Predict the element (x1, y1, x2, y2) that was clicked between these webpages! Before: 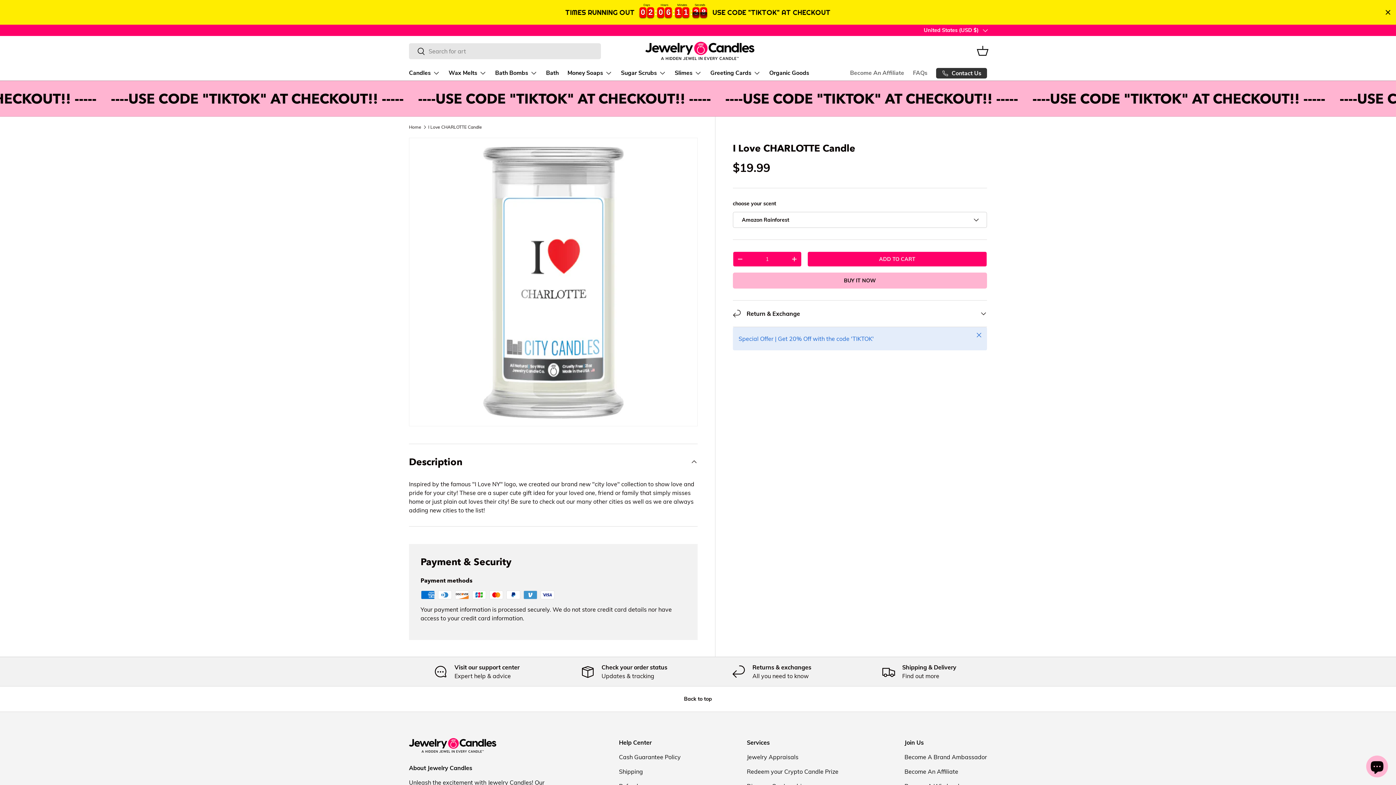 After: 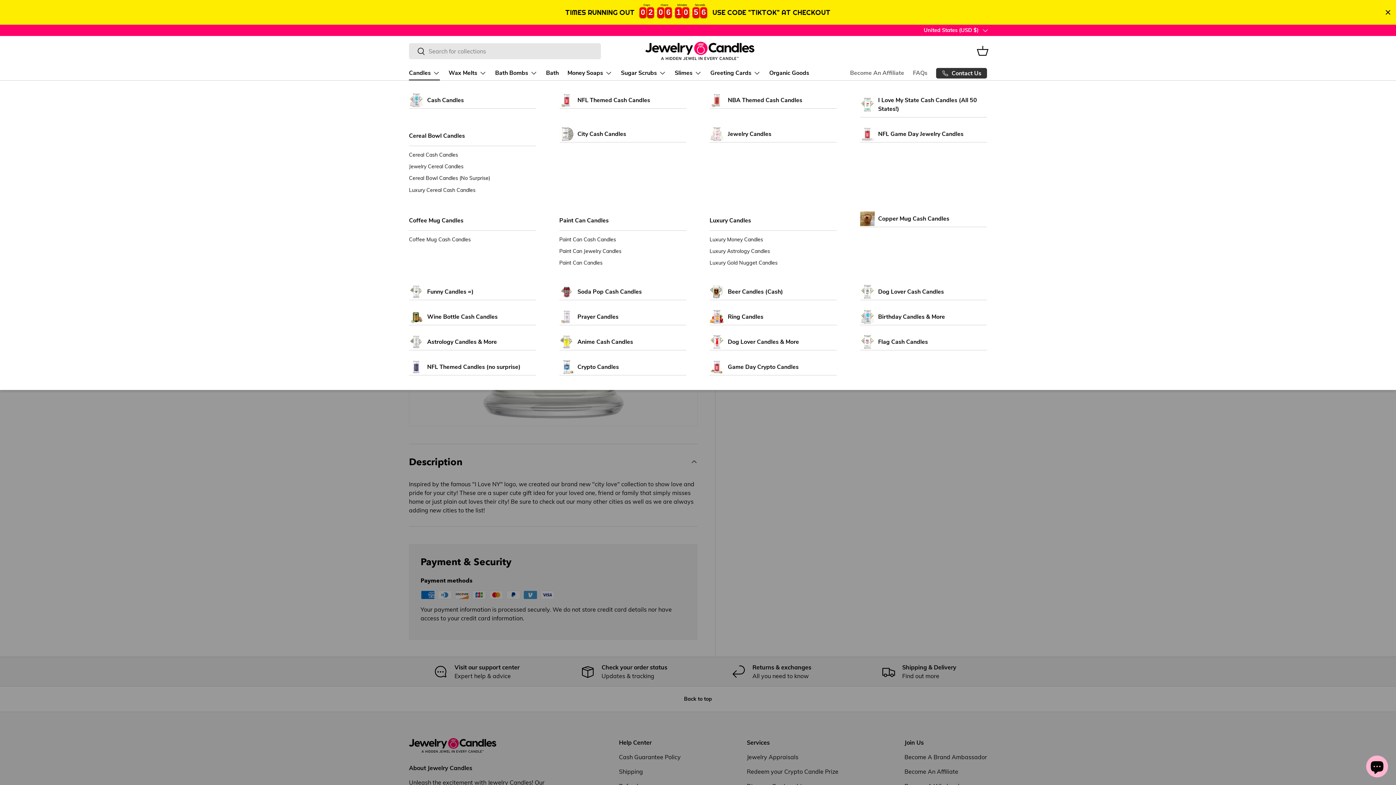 Action: bbox: (409, 65, 440, 80) label: Candles